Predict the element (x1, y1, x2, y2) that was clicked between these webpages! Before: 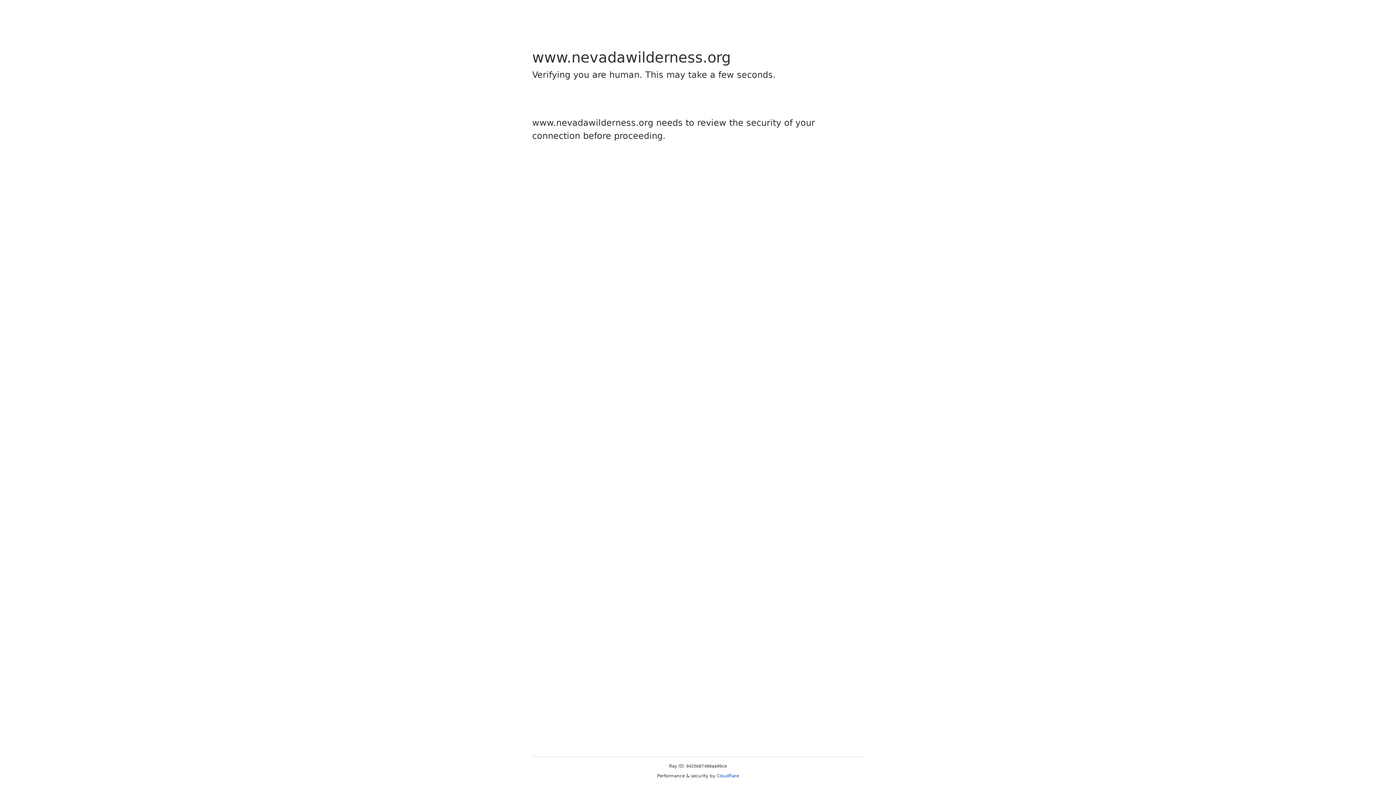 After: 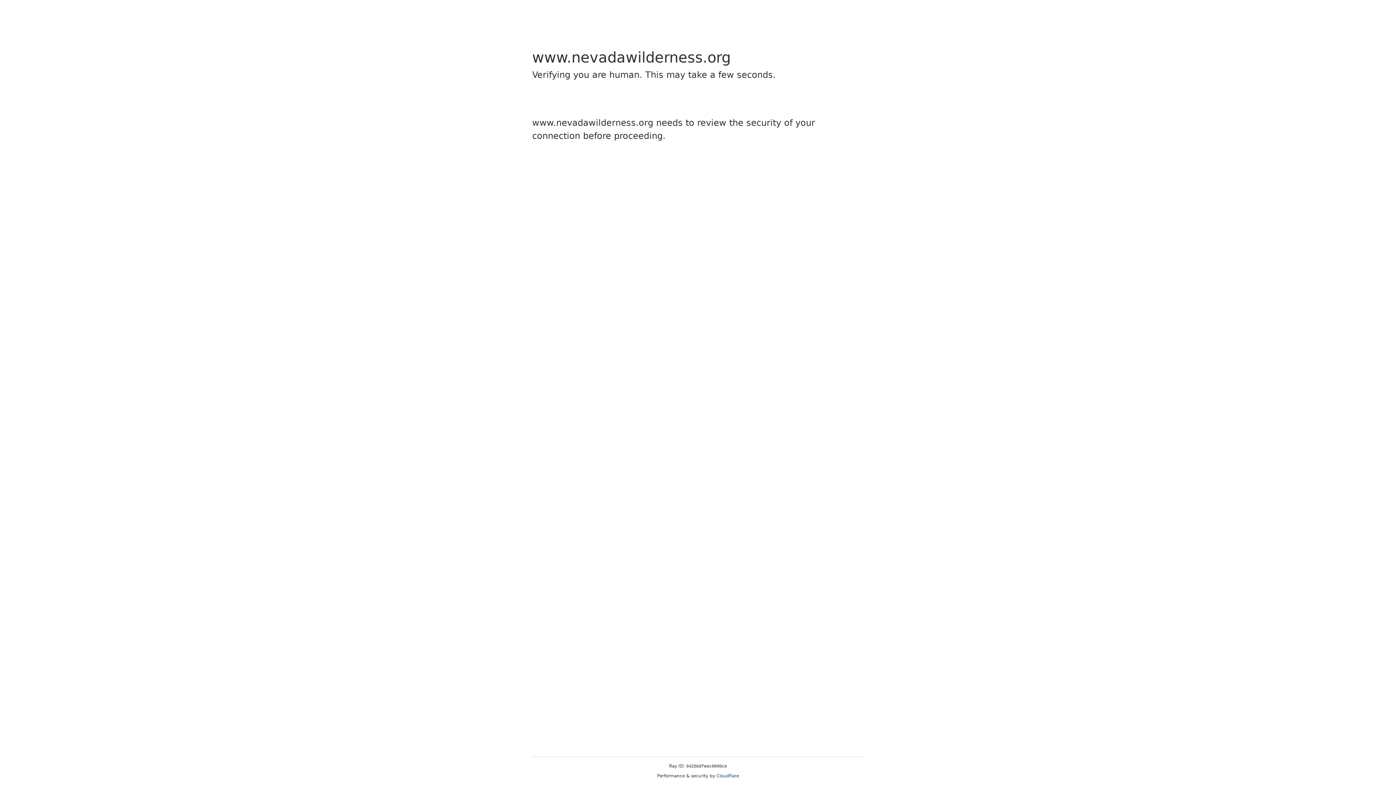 Action: label: Cloudflare bbox: (716, 773, 739, 778)